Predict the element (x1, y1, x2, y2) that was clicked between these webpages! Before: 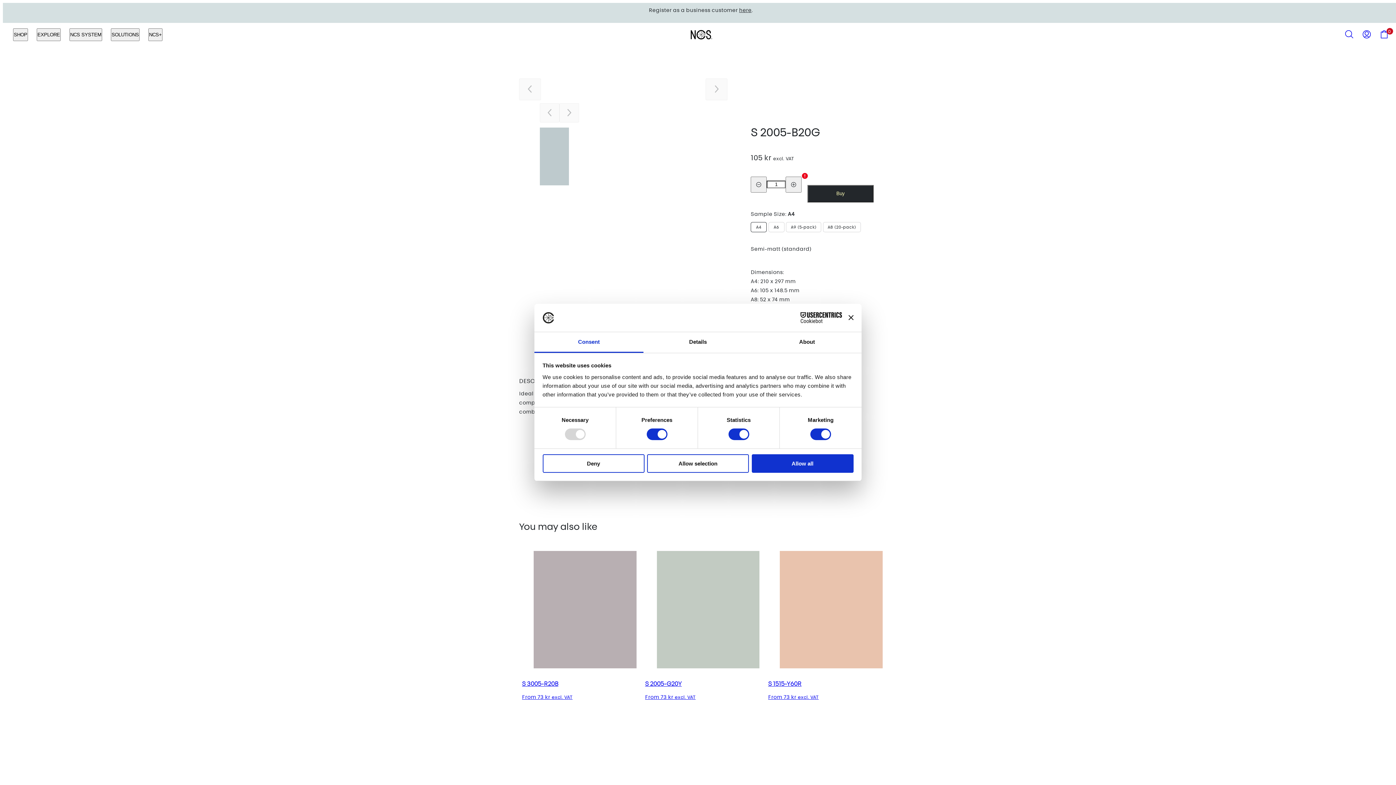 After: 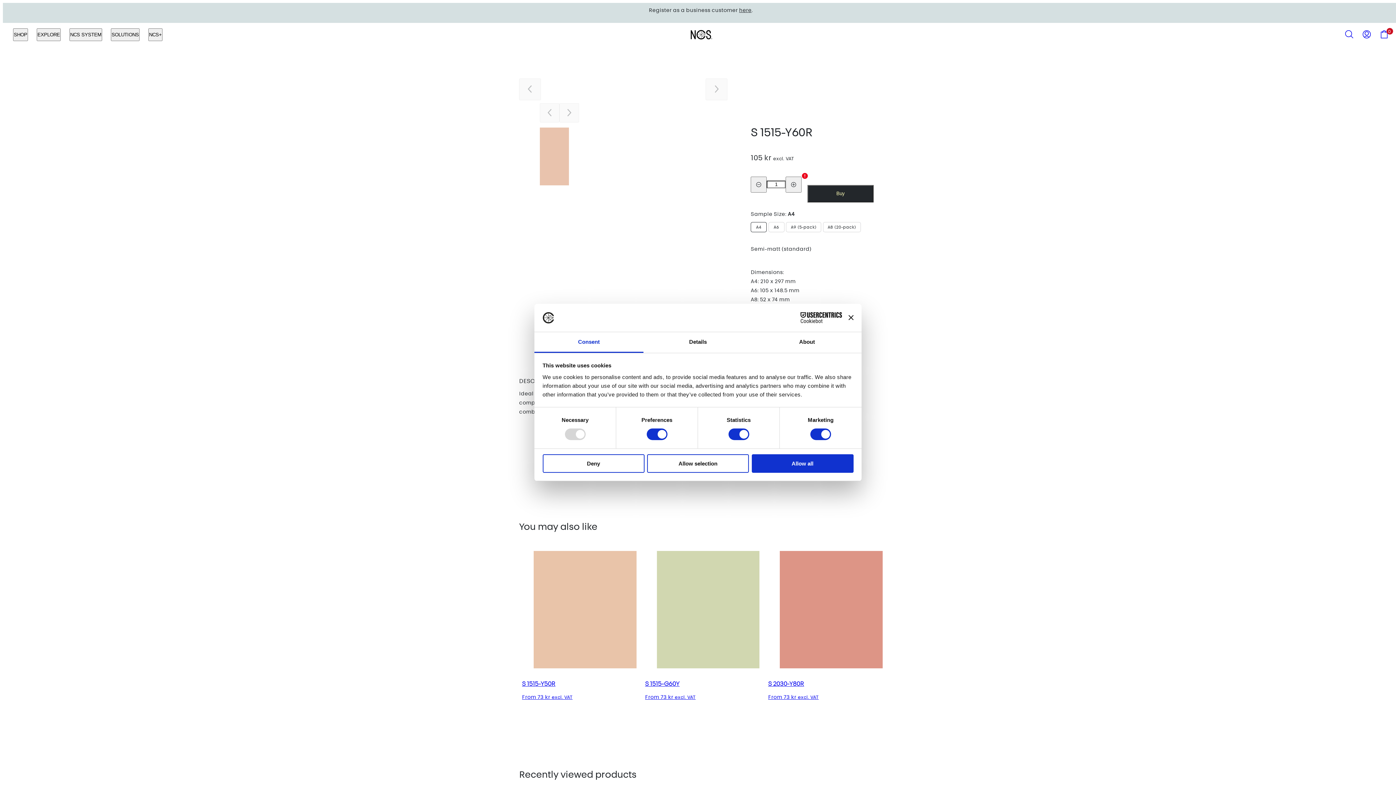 Action: bbox: (765, 541, 882, 668)